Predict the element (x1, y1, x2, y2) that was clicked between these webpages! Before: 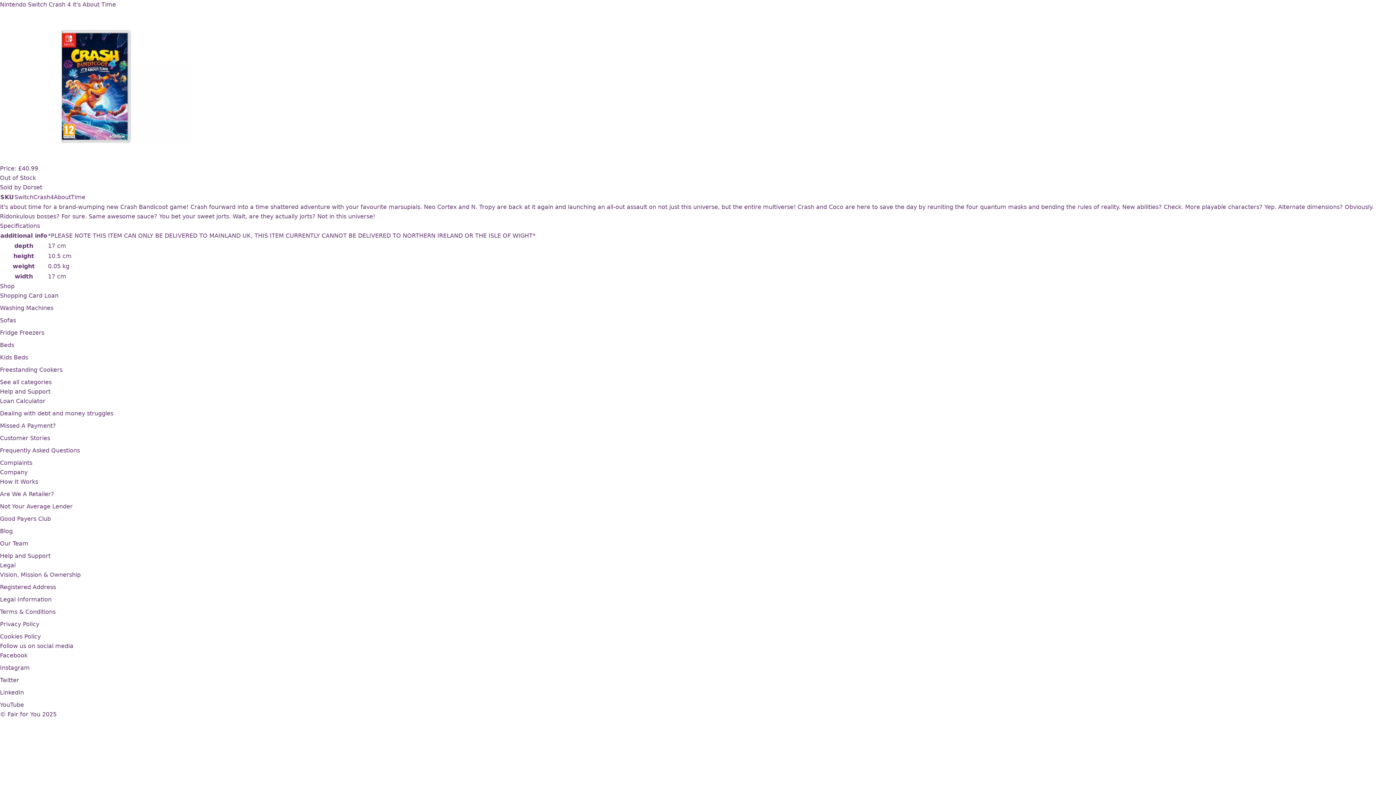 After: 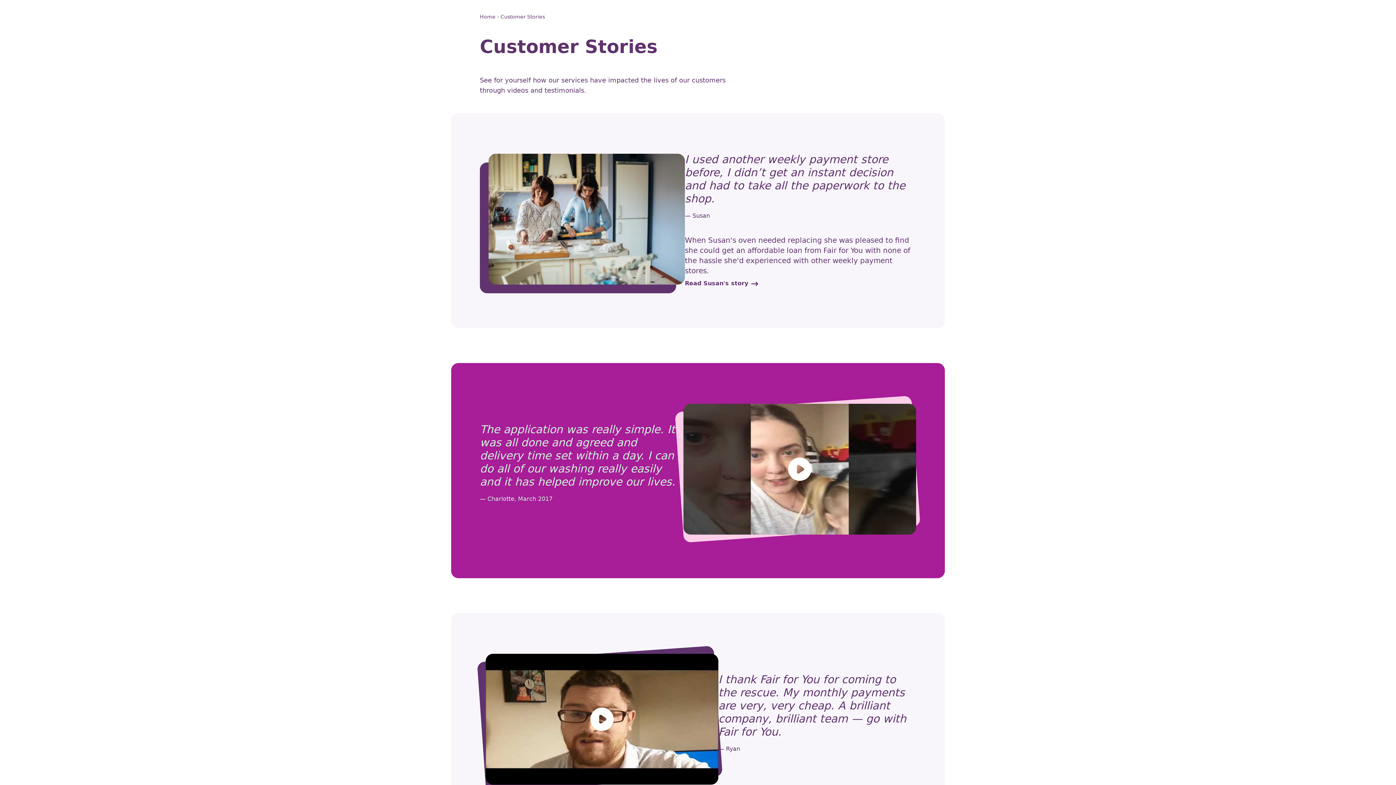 Action: bbox: (0, 434, 50, 441) label: Customer Stories